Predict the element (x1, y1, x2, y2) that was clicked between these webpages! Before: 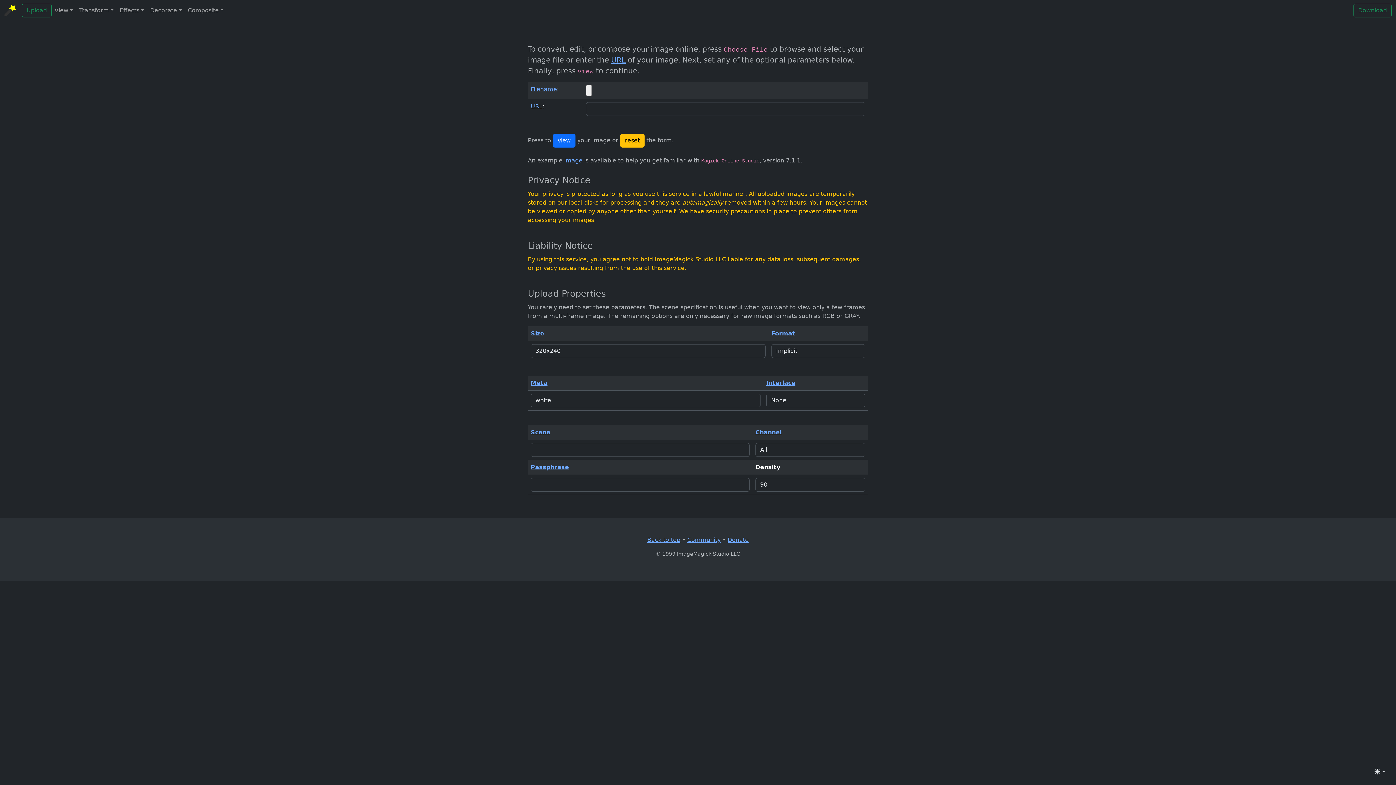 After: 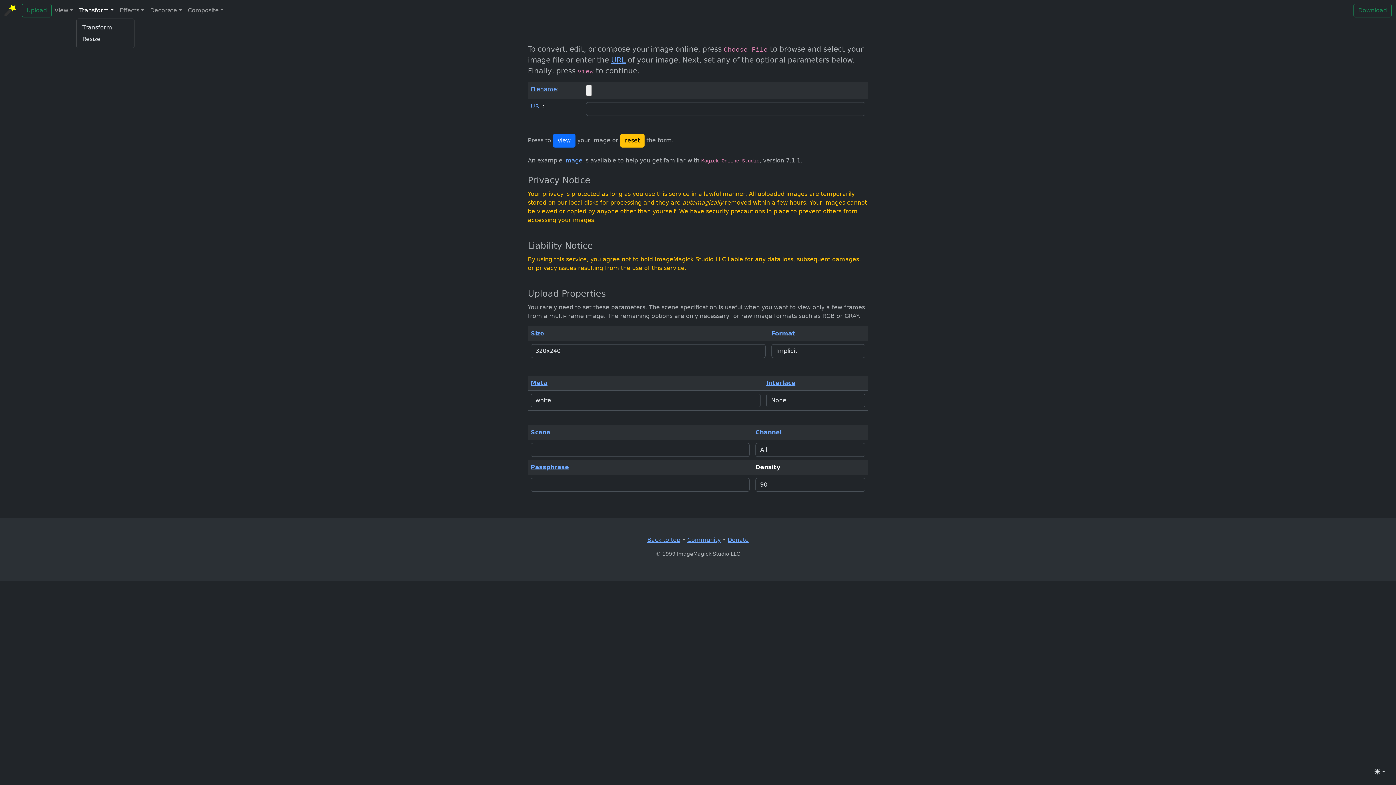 Action: label: Transform bbox: (76, 3, 116, 17)